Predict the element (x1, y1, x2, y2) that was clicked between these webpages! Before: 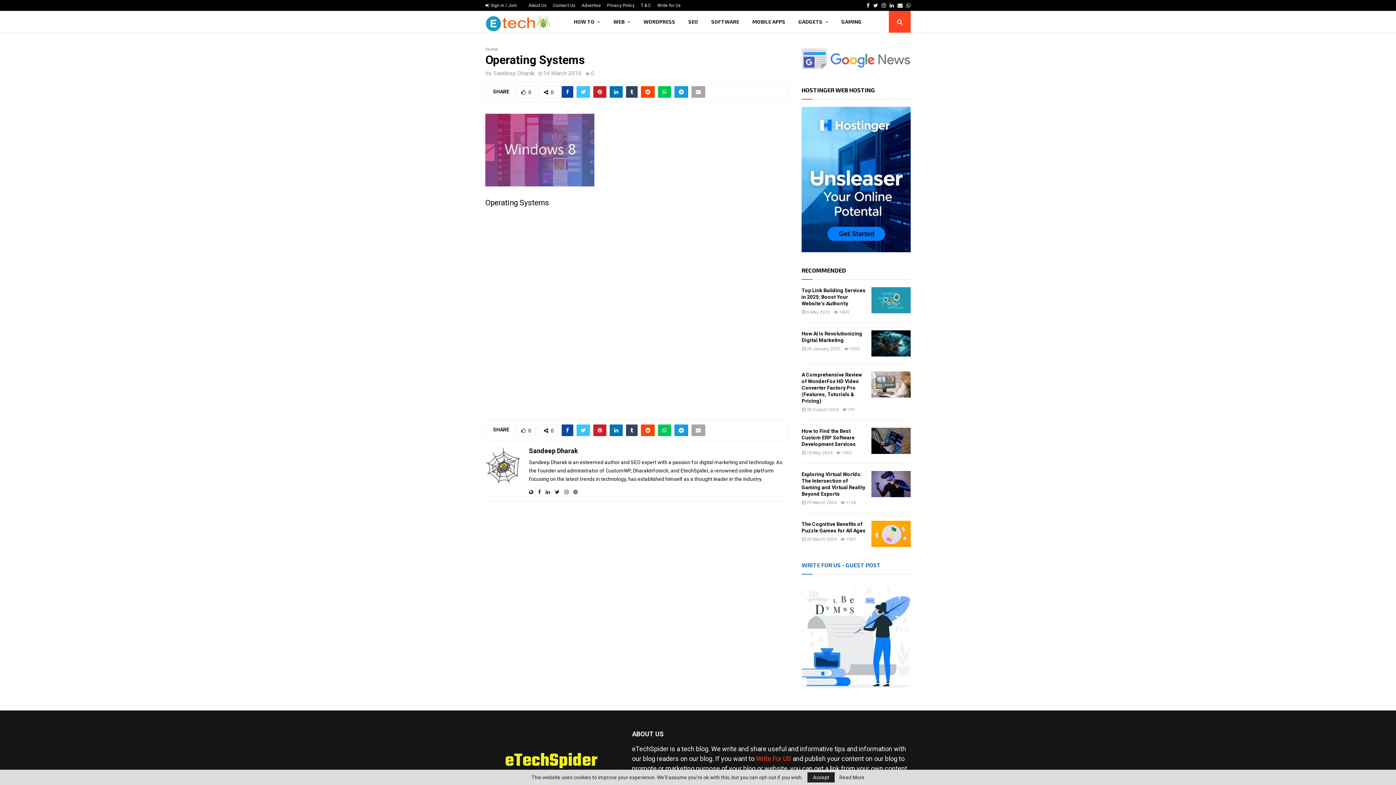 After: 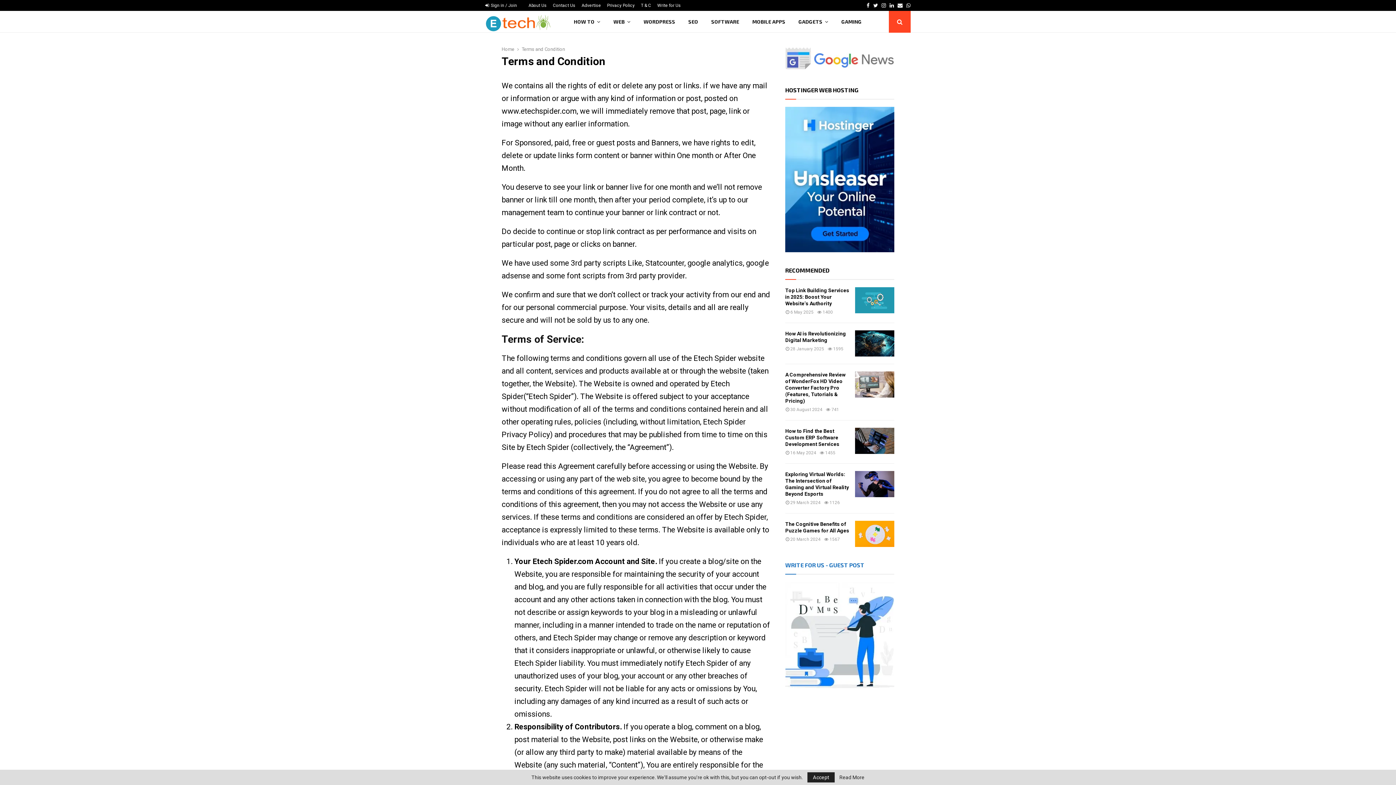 Action: bbox: (641, 0, 651, 10) label: T & C